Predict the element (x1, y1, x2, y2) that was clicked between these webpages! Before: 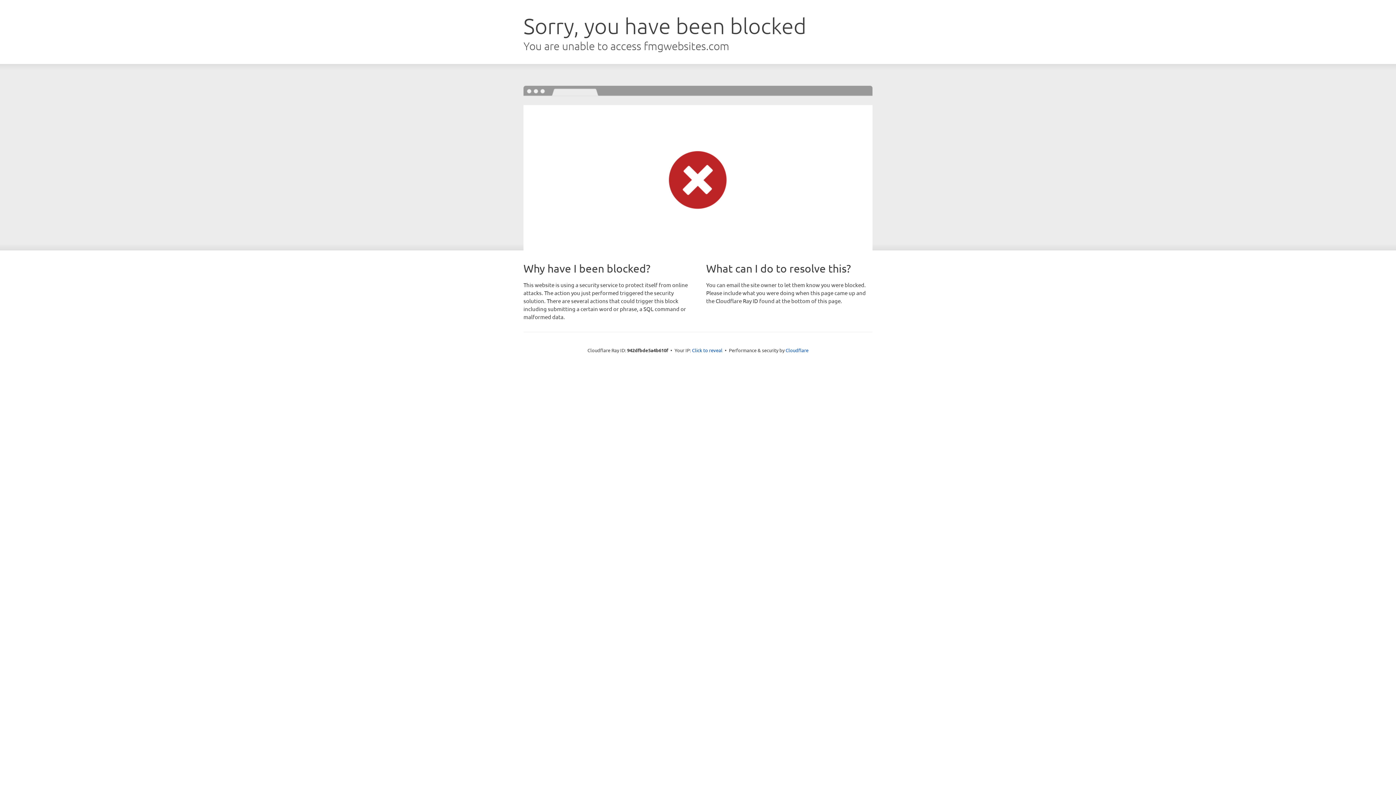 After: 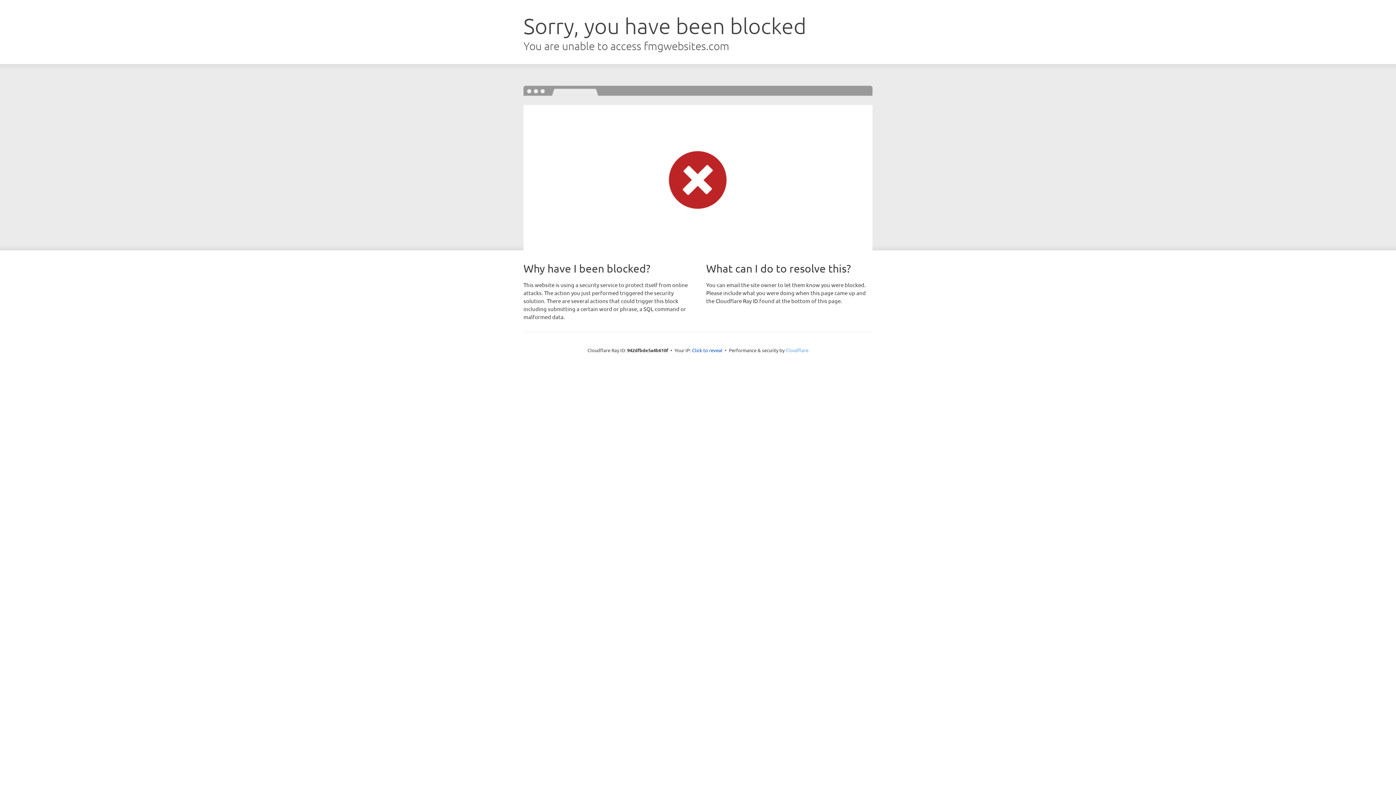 Action: label: Cloudflare bbox: (785, 347, 808, 353)